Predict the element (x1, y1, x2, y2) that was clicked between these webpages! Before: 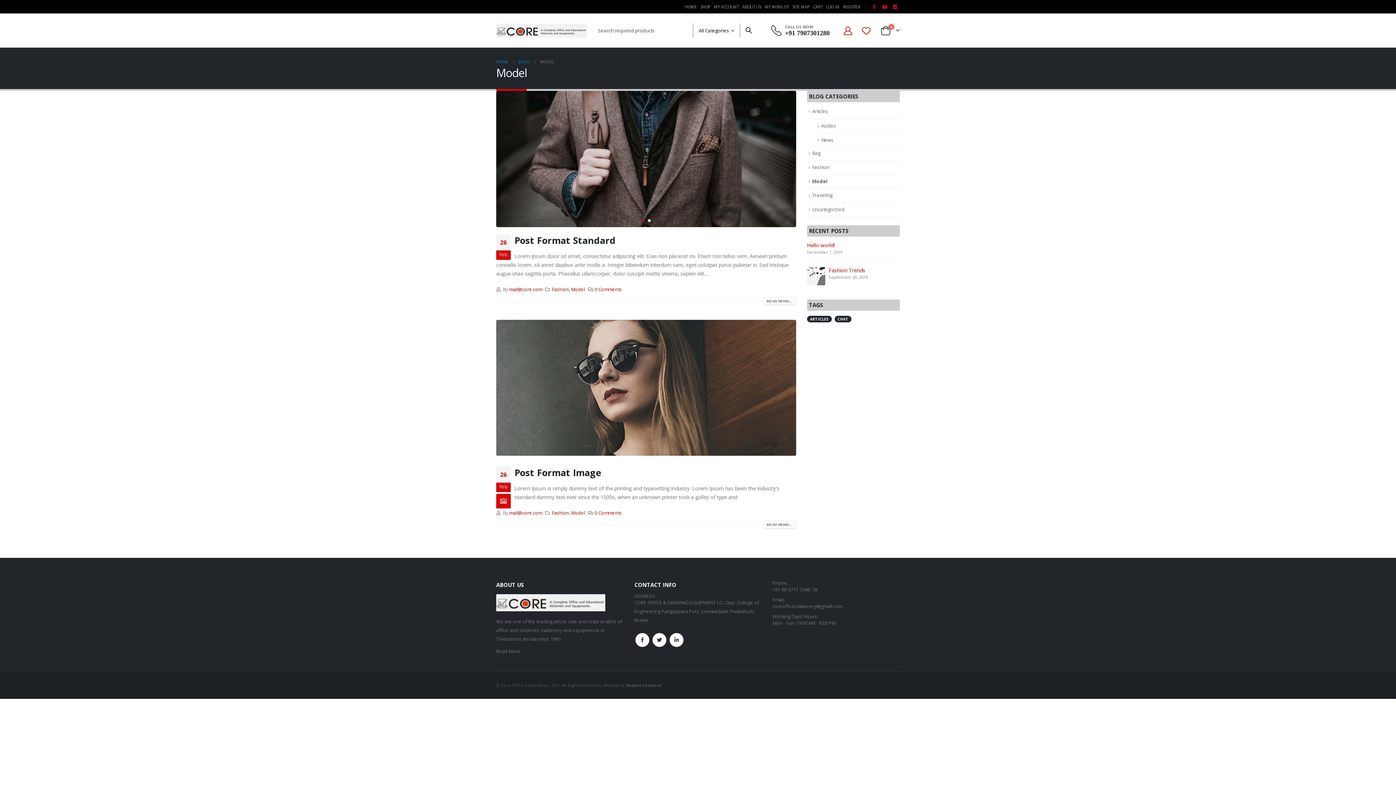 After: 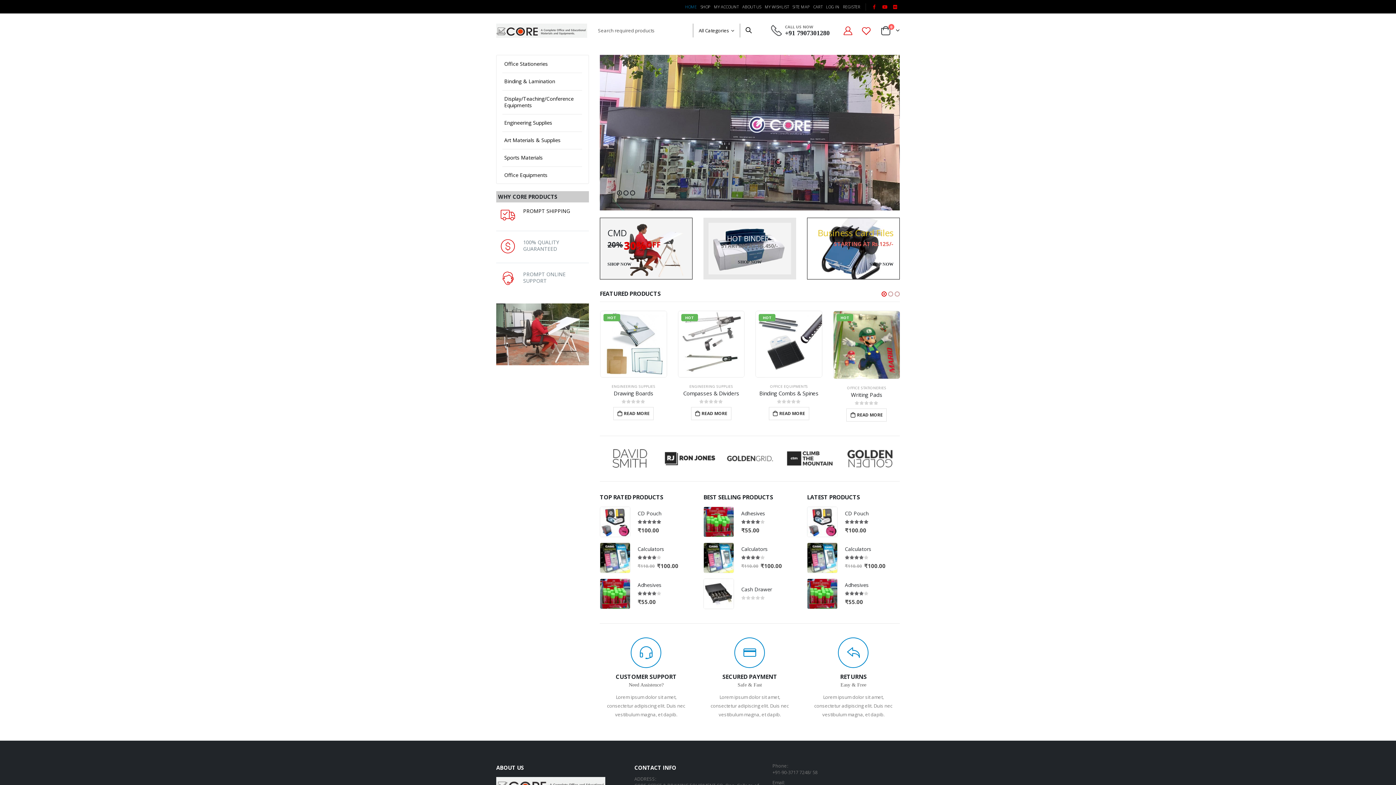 Action: label: HOME bbox: (683, 0, 698, 13)